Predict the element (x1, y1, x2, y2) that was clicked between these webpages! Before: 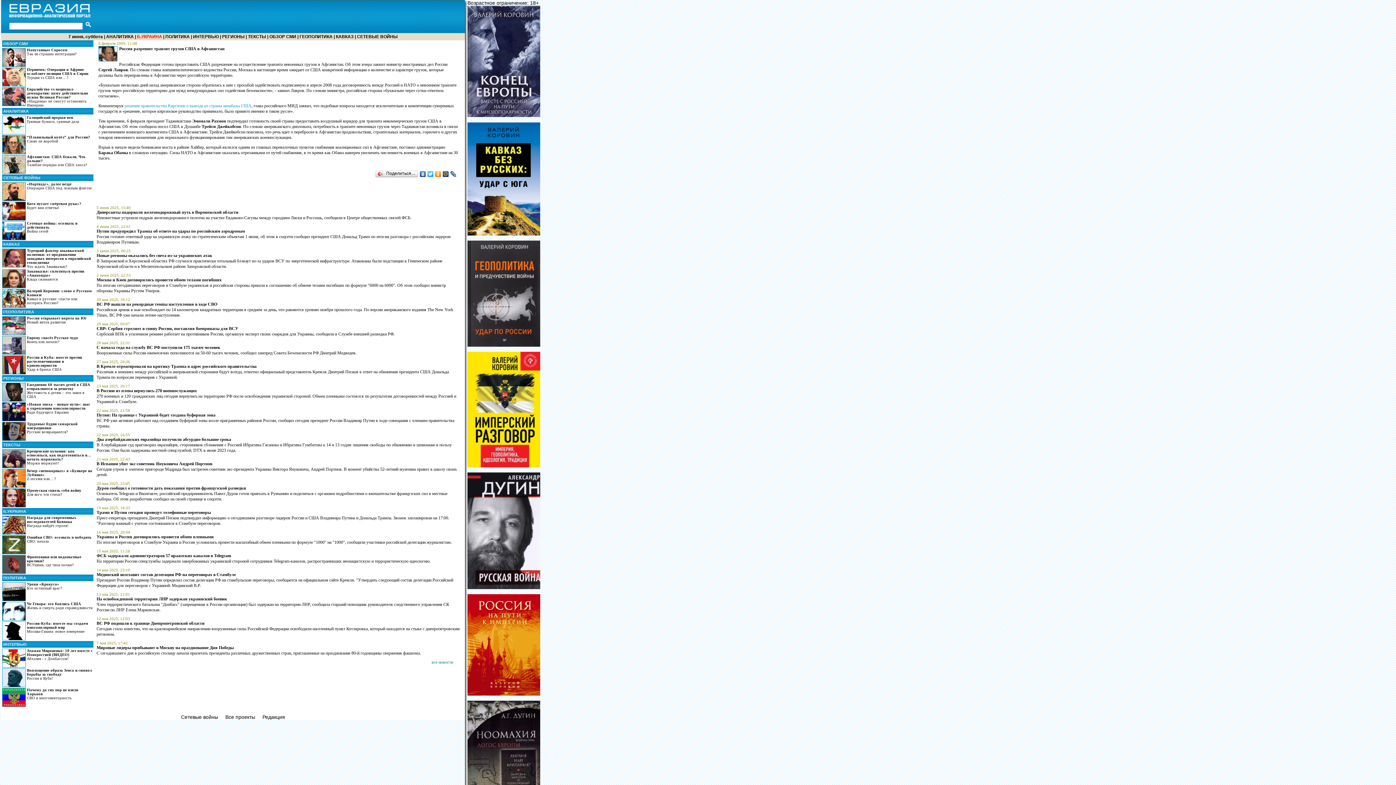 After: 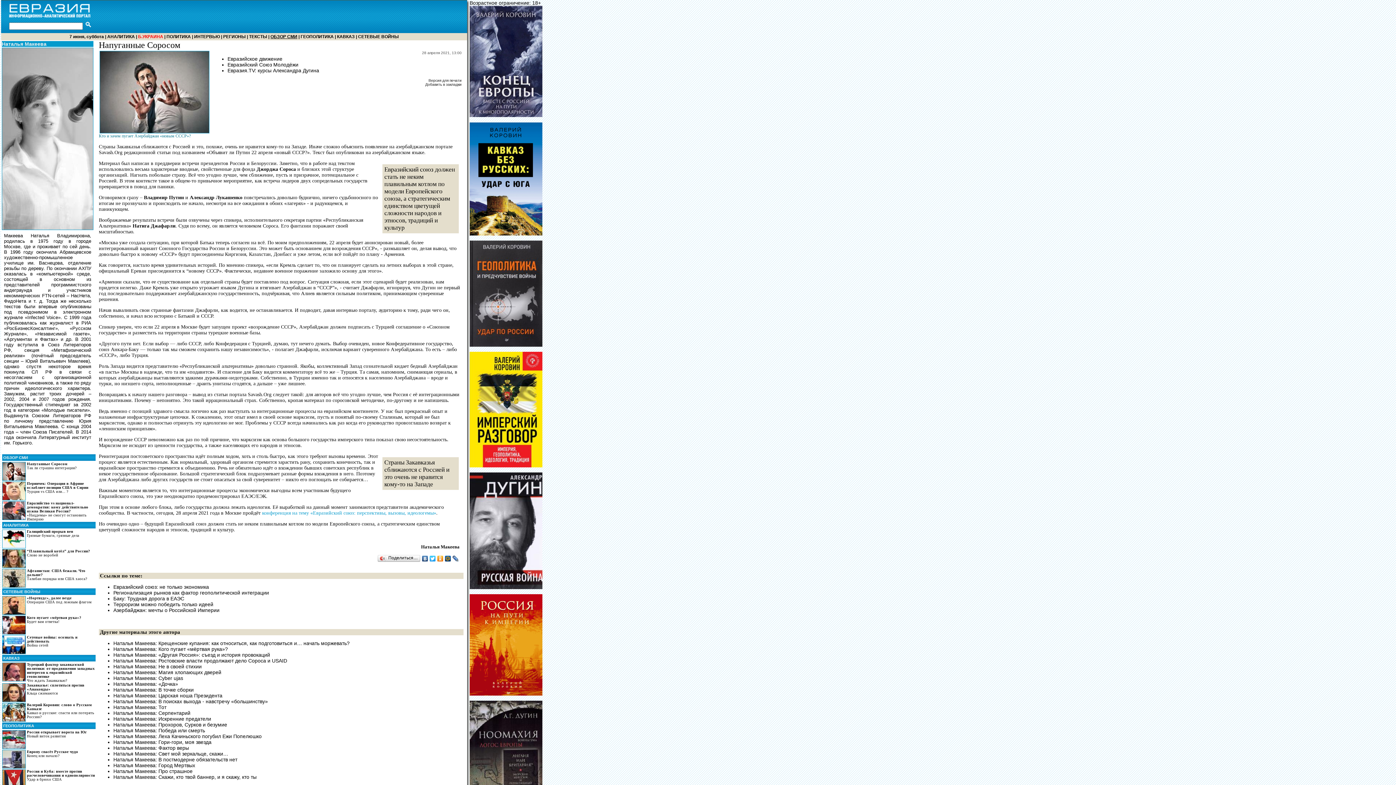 Action: bbox: (2, 48, 93, 67) label: Напуганные Соросом
Так ли страшна интеграция?